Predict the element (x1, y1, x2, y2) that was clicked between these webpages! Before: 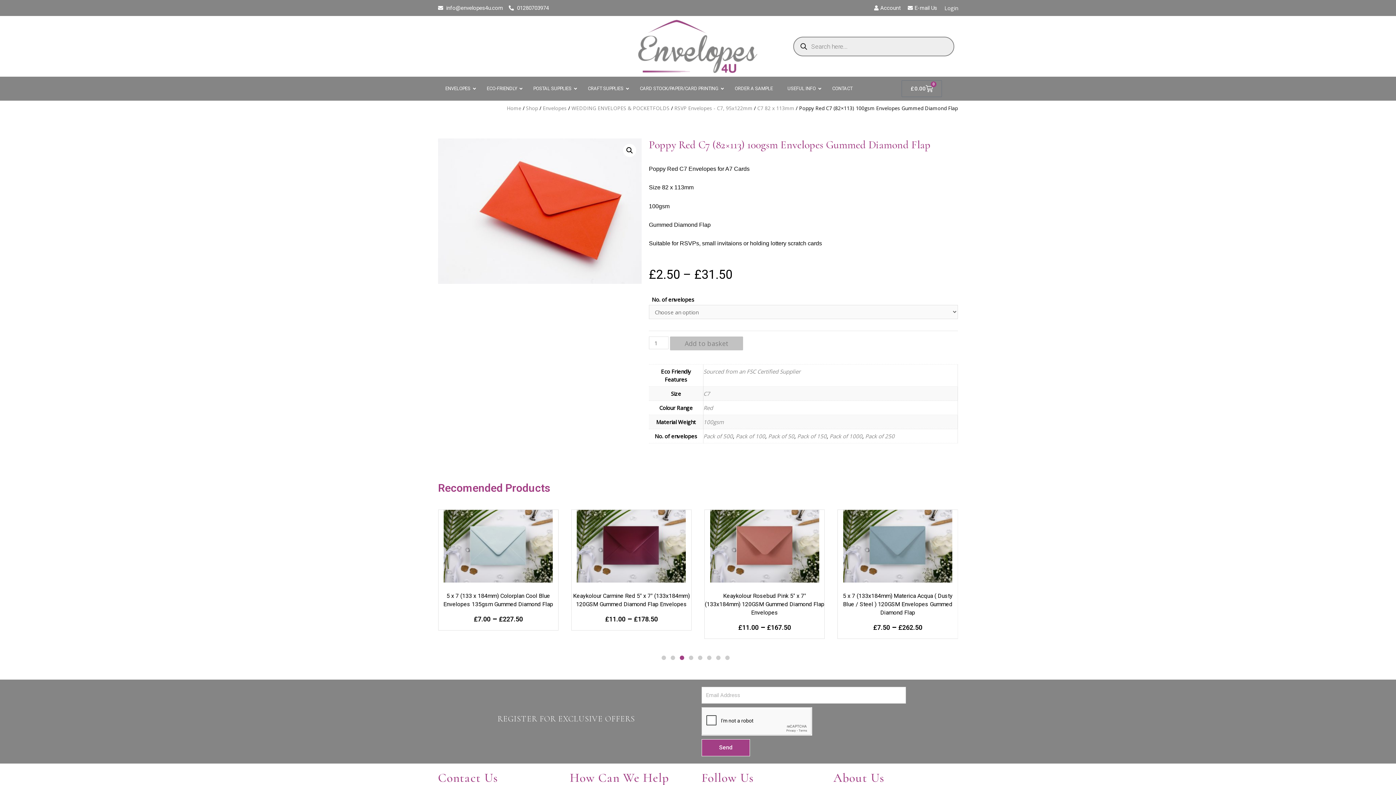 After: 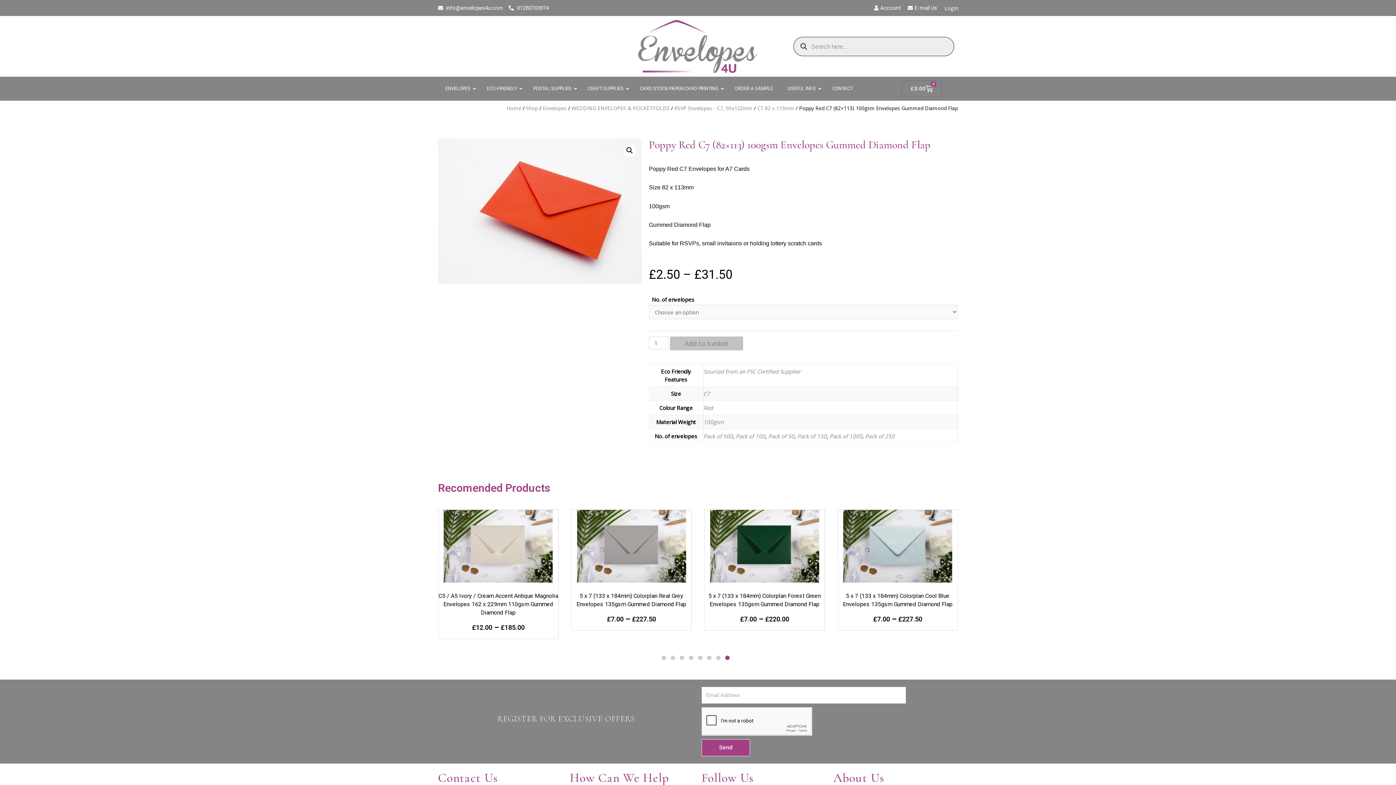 Action: bbox: (508, 3, 549, 12) label: 01280703974